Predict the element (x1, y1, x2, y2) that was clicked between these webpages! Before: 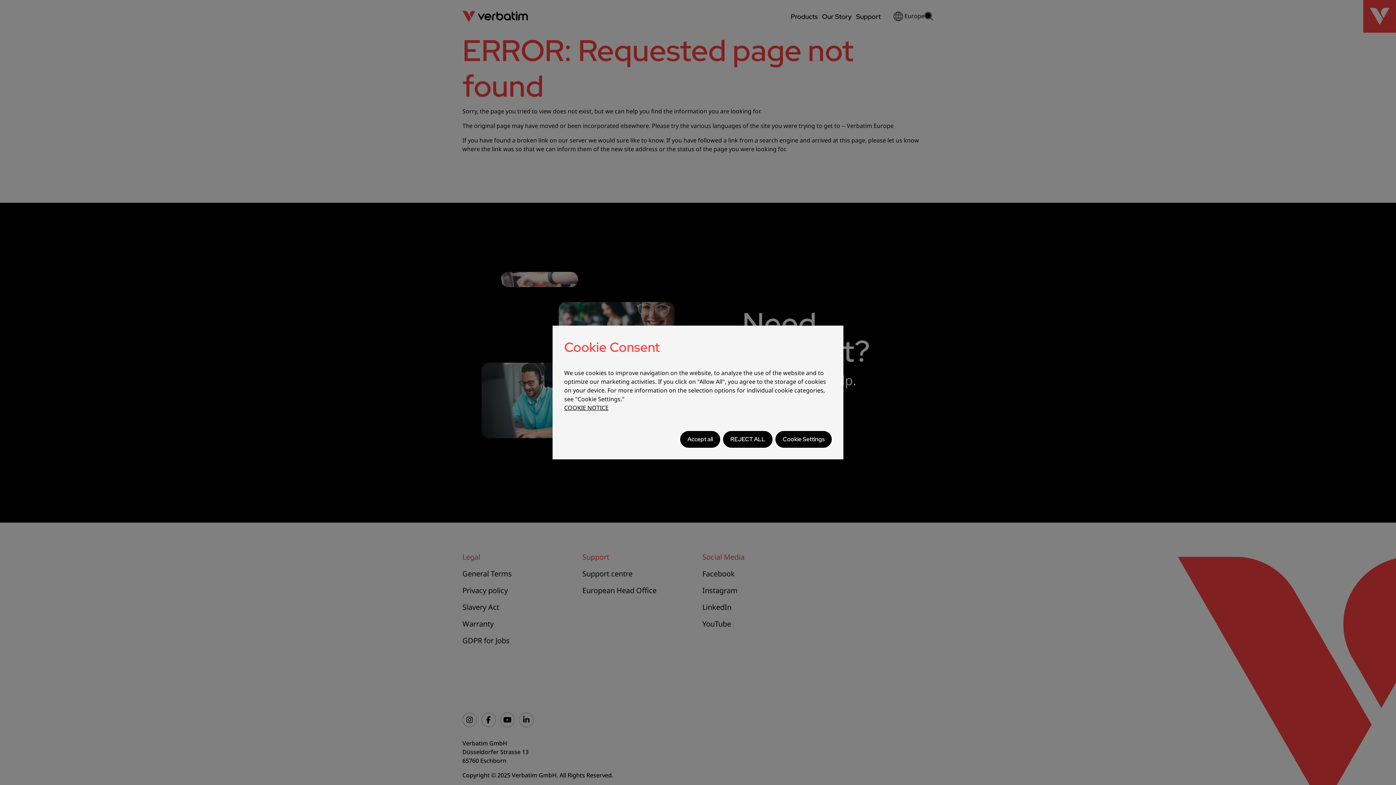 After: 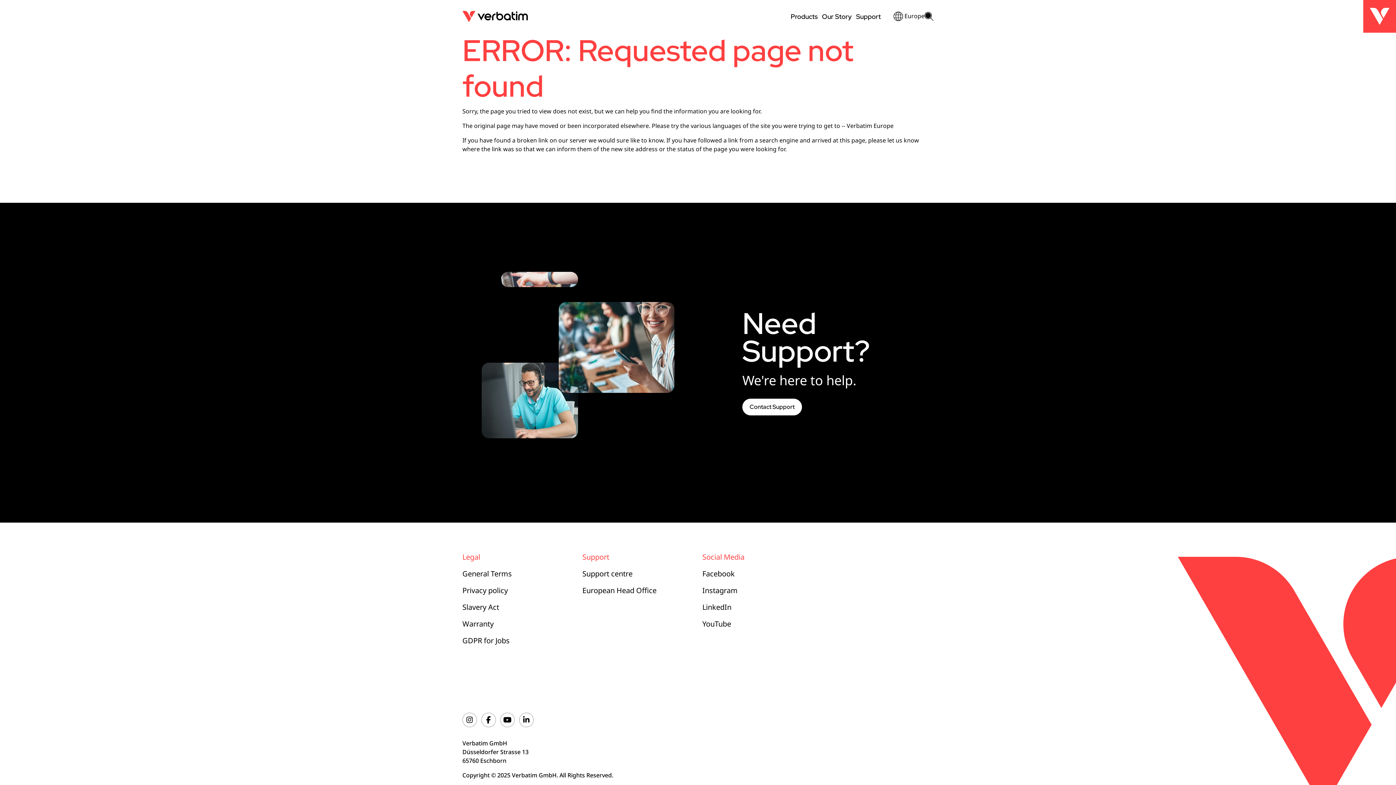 Action: label: Accept all bbox: (680, 431, 720, 448)